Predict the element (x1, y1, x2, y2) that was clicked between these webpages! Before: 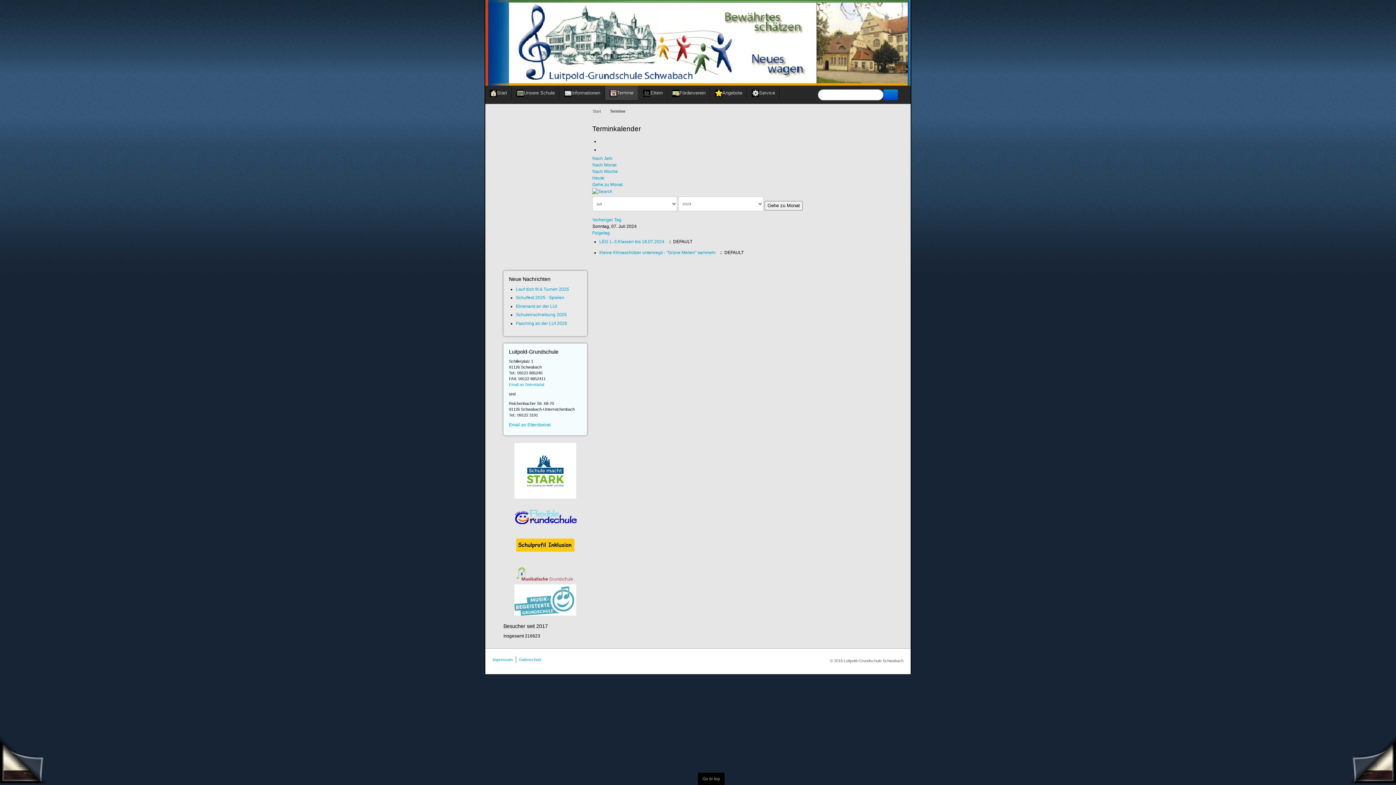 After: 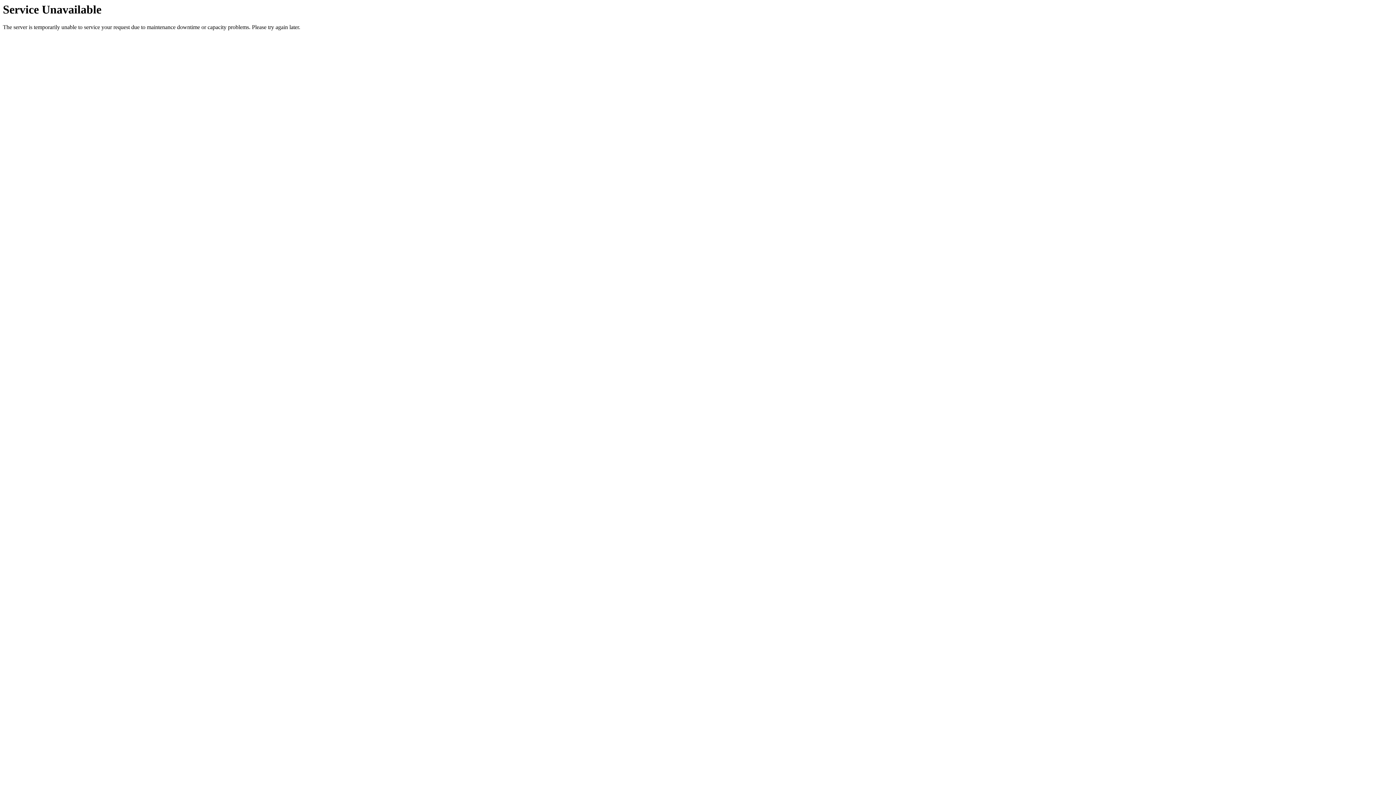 Action: bbox: (516, 303, 557, 309) label: Ehrenamt an der LUI